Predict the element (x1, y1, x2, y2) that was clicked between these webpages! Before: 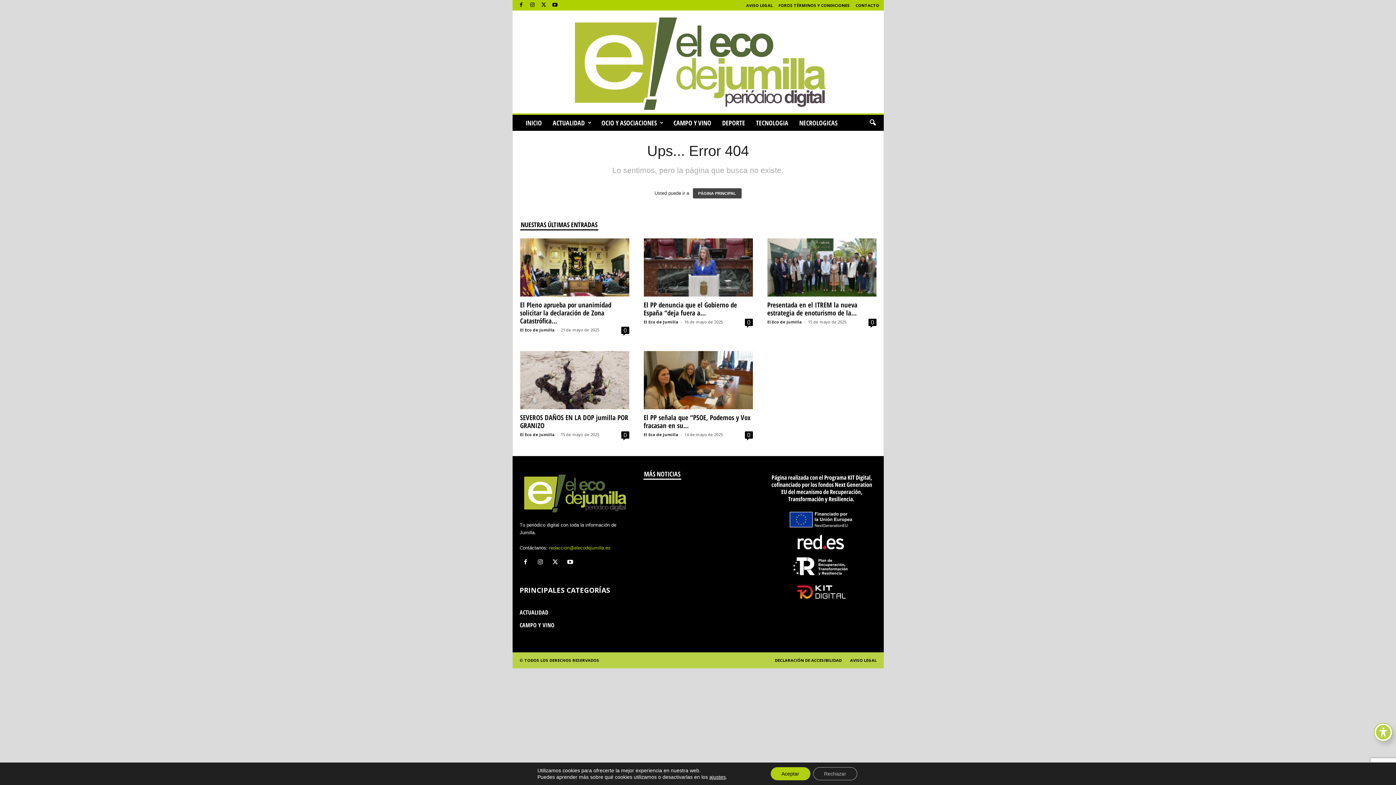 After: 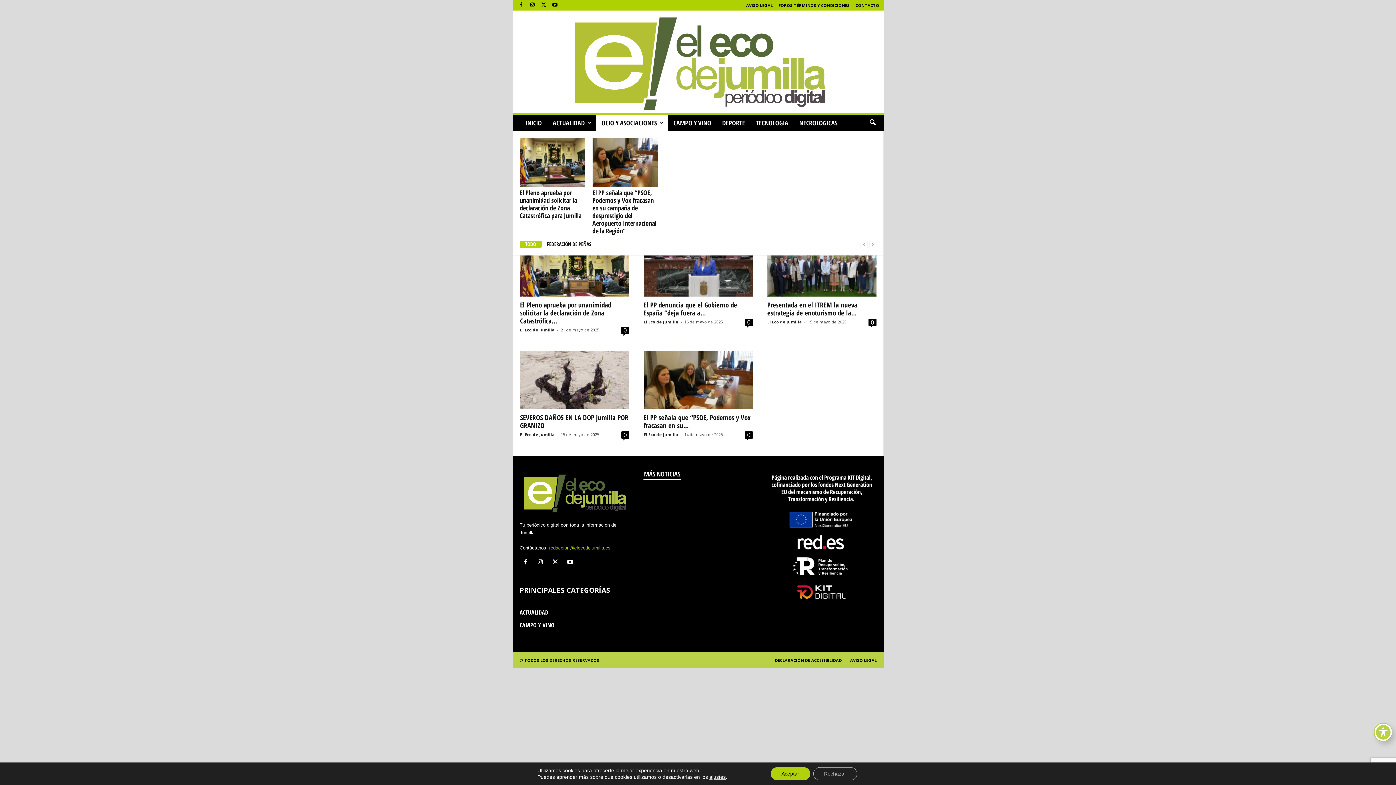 Action: label: OCIO Y ASOCIACIONES bbox: (596, 115, 668, 131)